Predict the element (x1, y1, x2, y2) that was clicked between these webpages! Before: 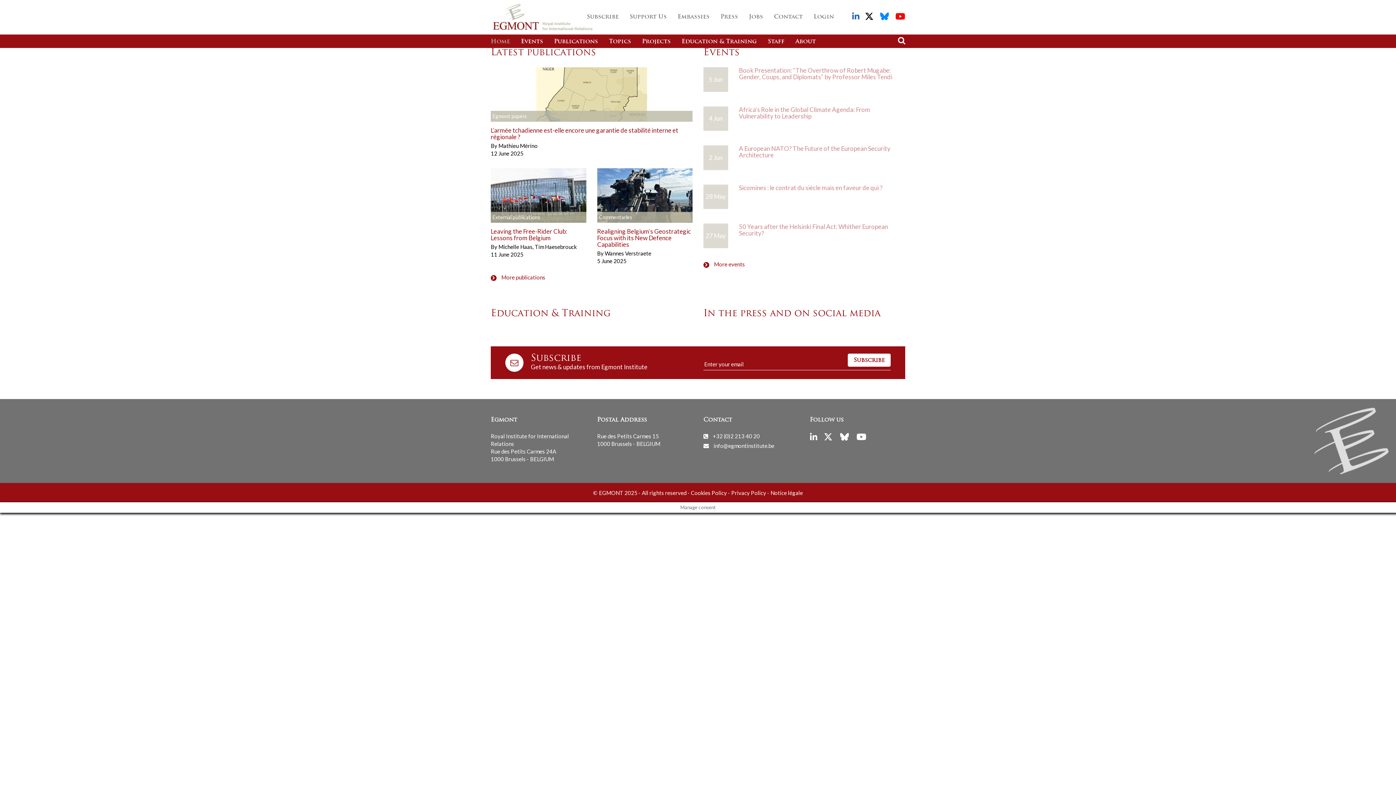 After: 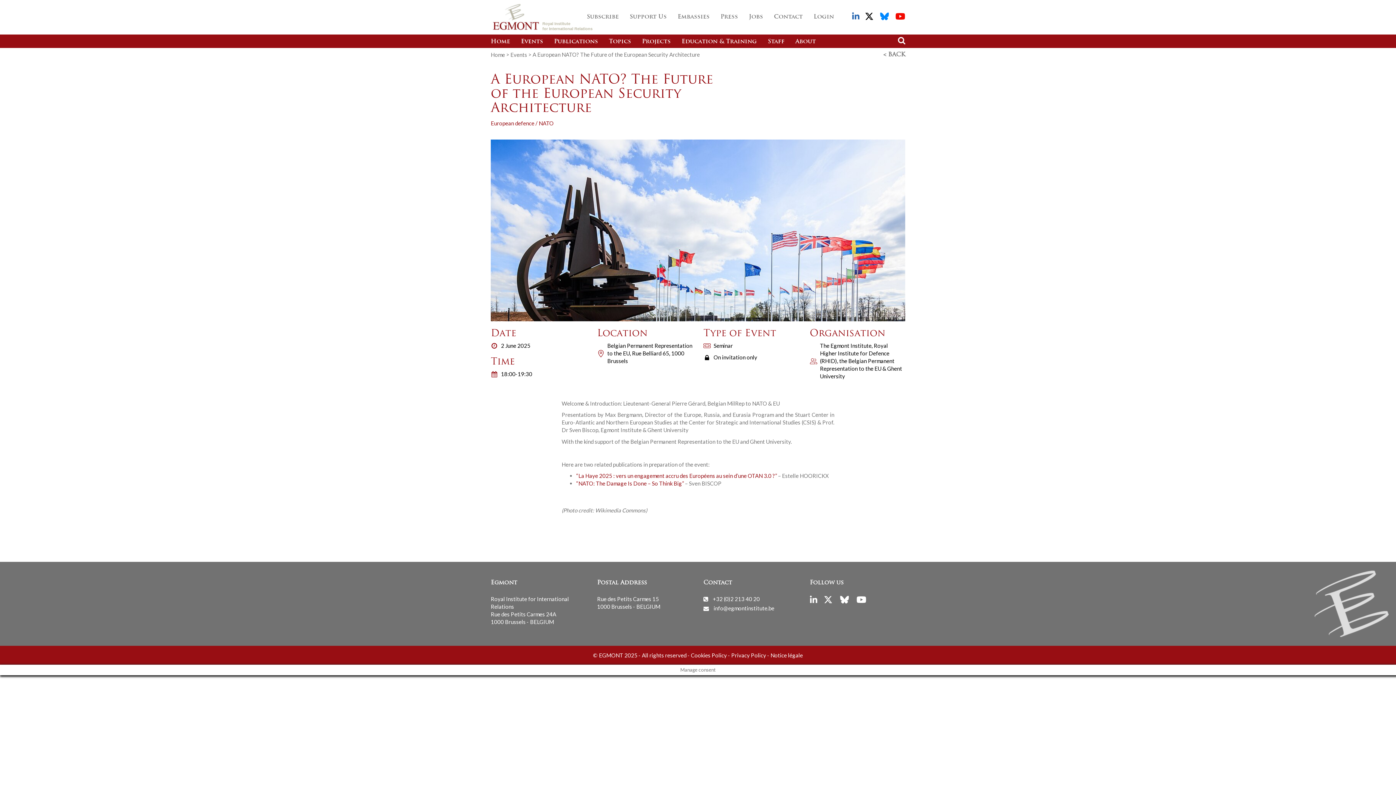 Action: bbox: (739, 145, 905, 158) label: A European NATO? The Future of the European Security Architecture